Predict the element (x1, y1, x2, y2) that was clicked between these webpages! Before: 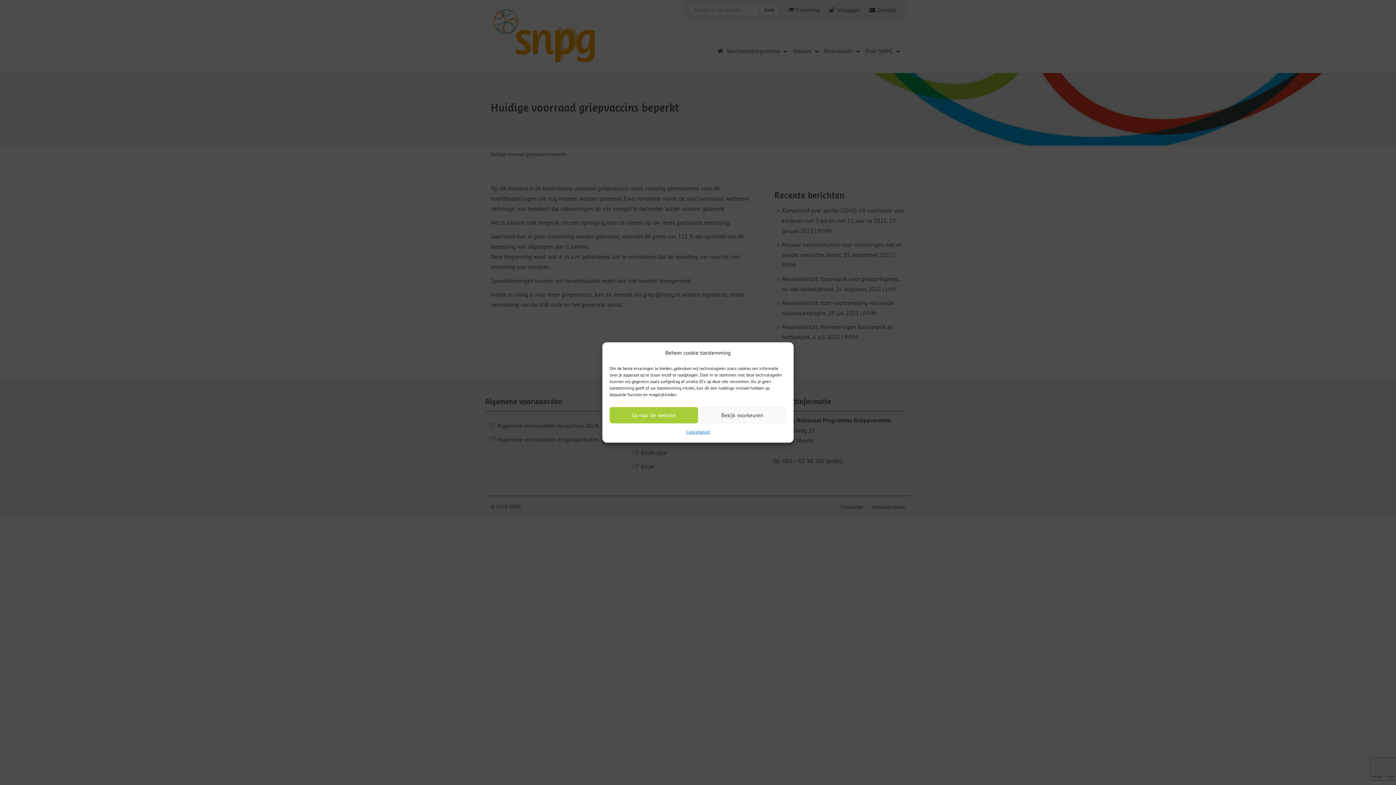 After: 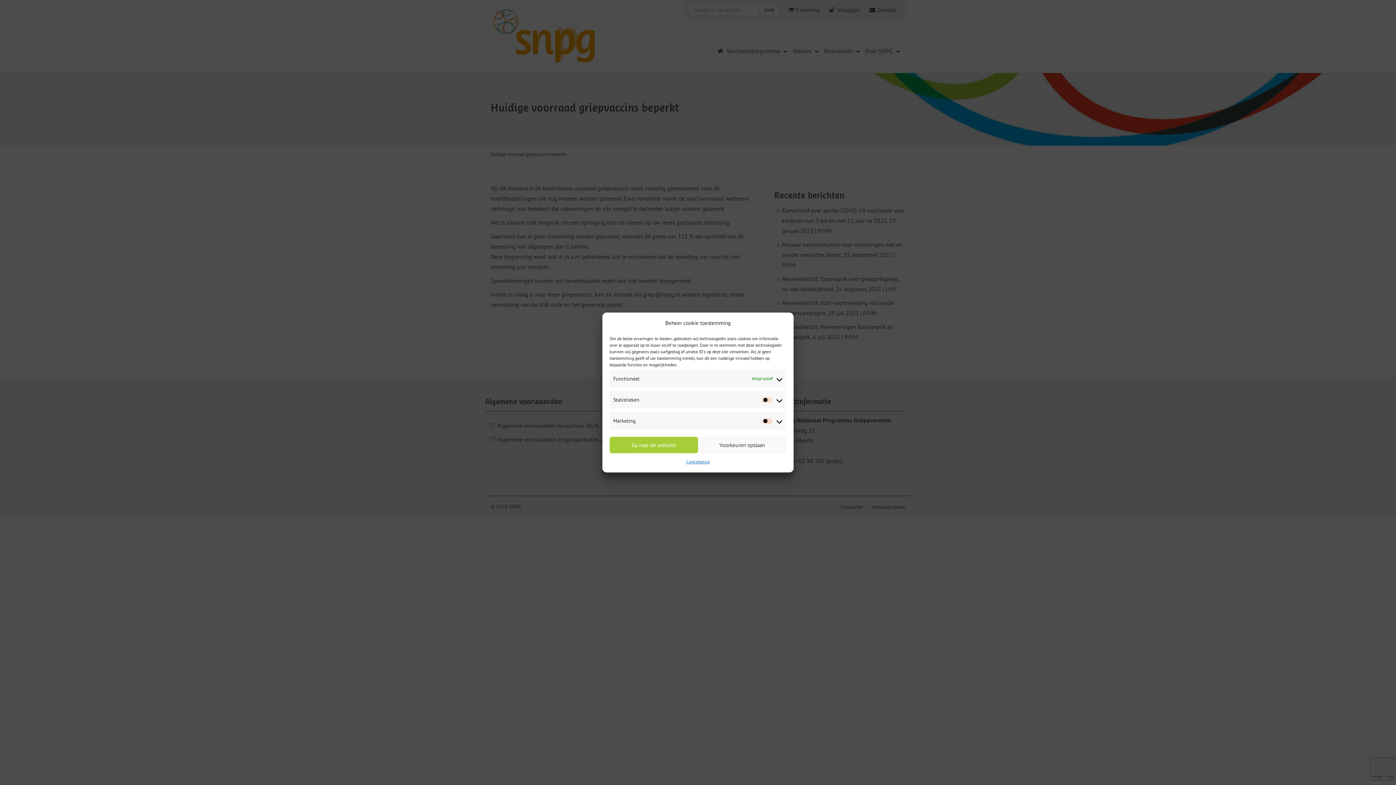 Action: label: Bekijk voorkeuren bbox: (698, 407, 786, 423)